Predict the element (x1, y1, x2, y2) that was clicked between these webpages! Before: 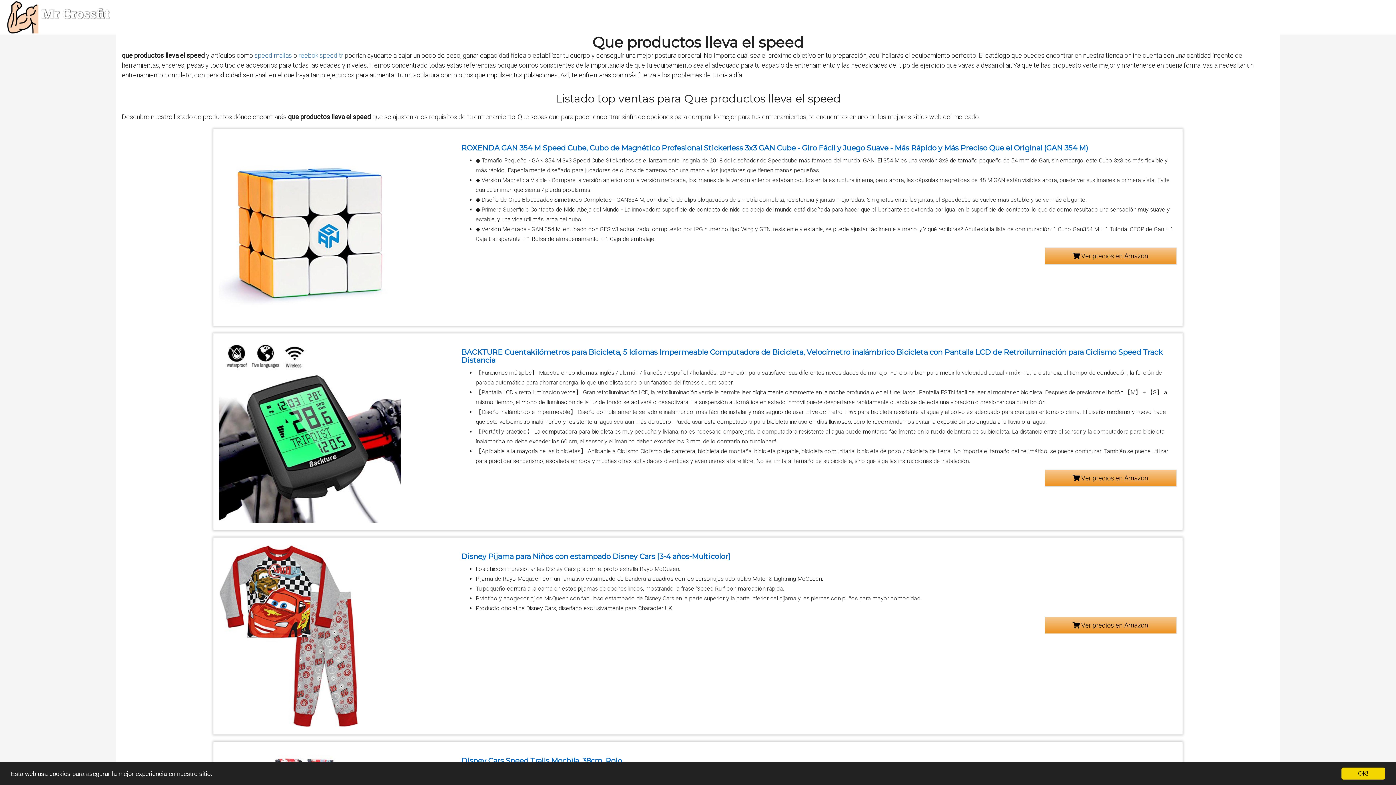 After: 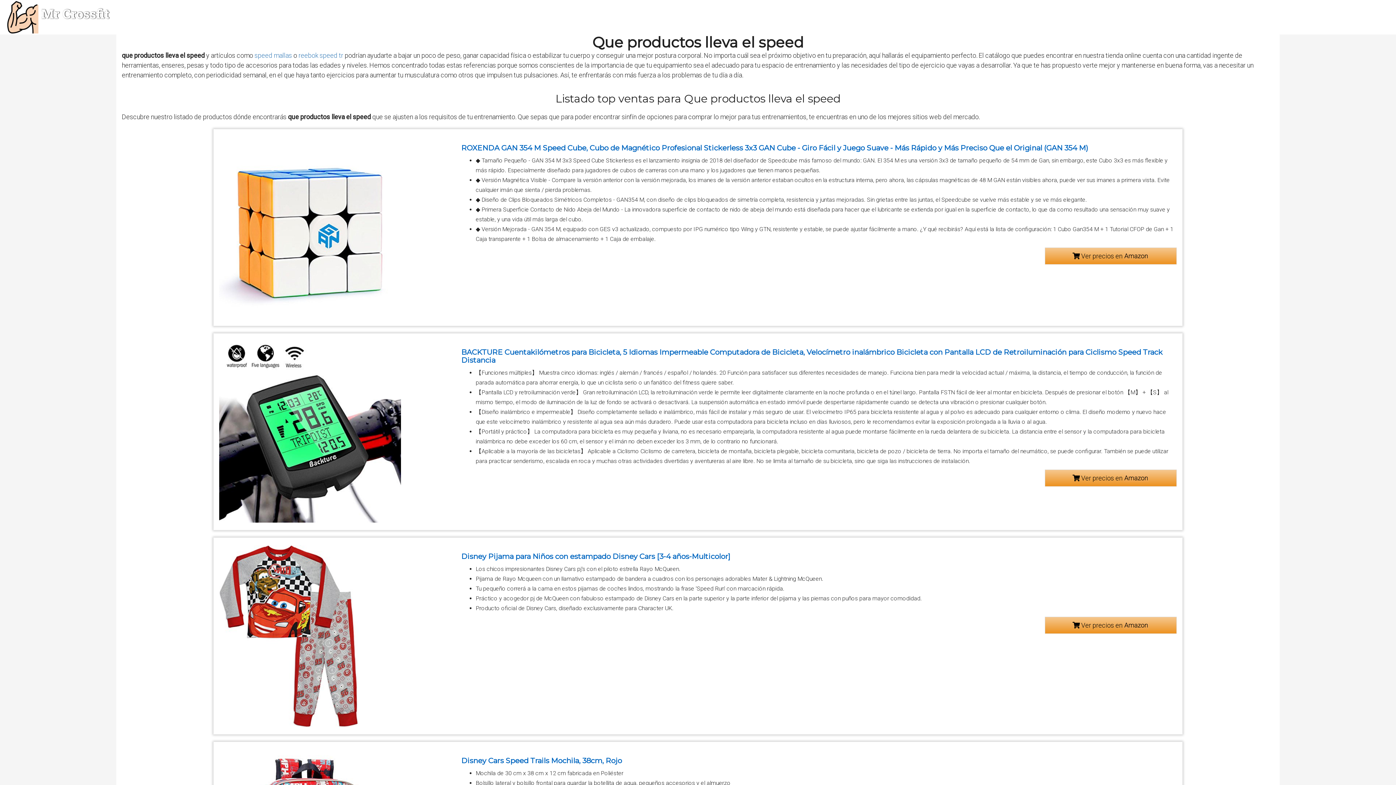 Action: bbox: (1341, 768, 1385, 780) label: OK!